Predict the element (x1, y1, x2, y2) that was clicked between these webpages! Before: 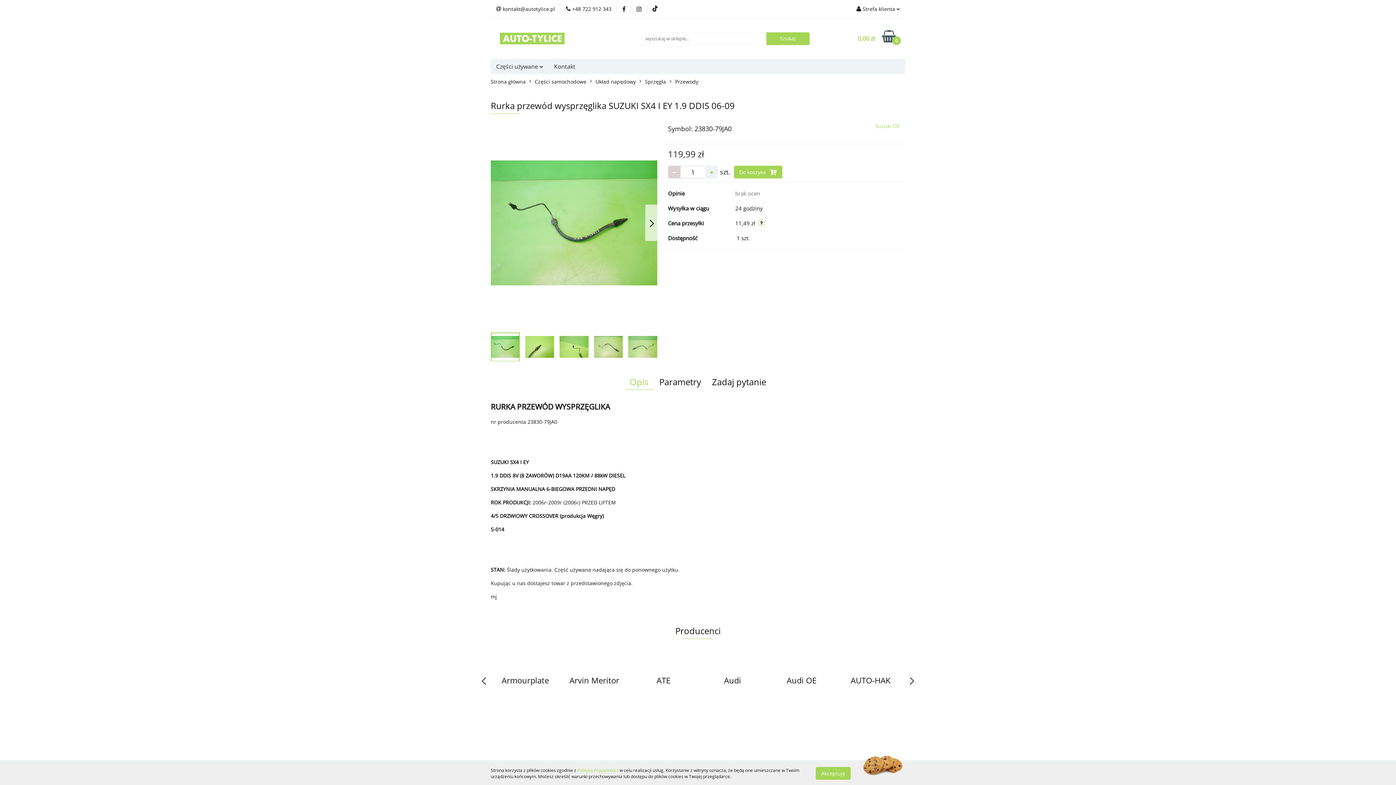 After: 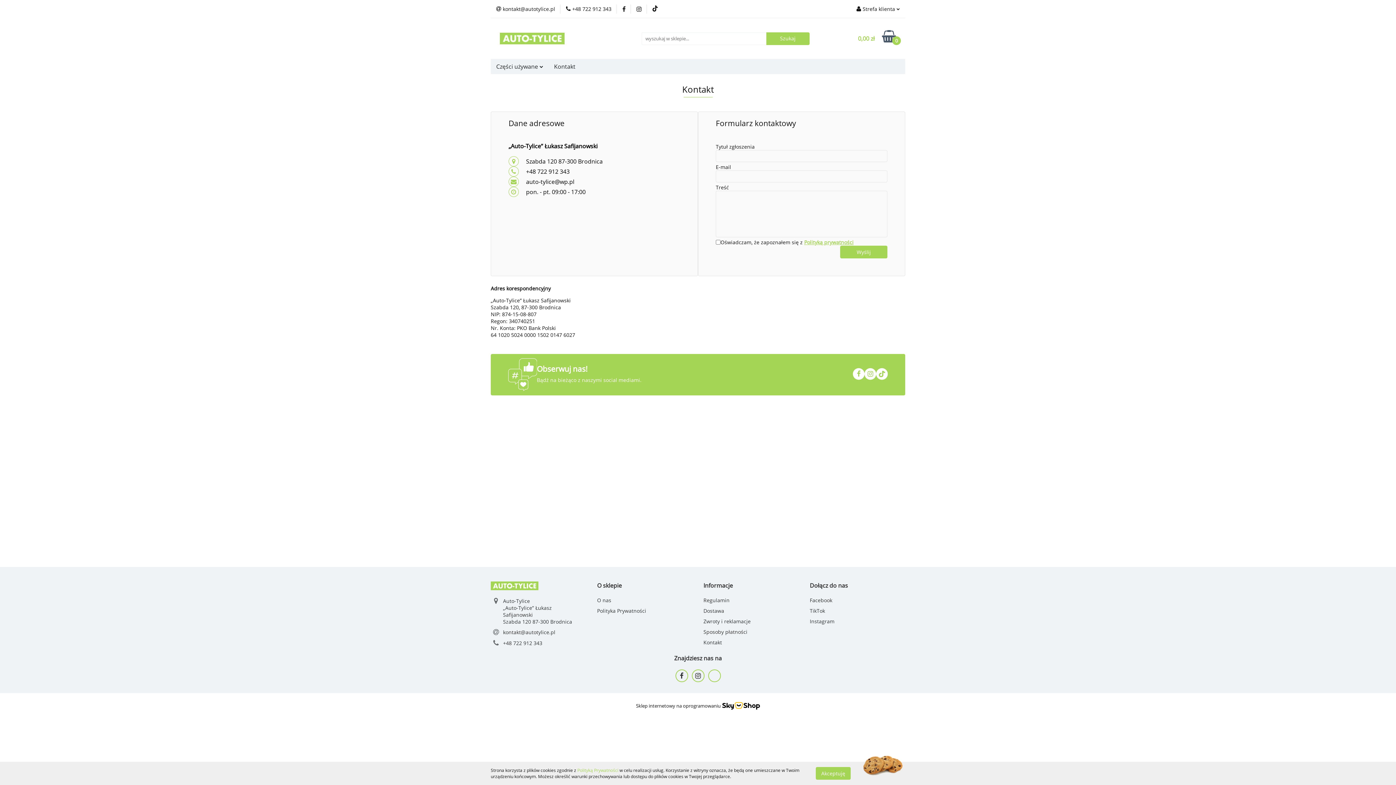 Action: label: Kontakt bbox: (548, 58, 581, 74)